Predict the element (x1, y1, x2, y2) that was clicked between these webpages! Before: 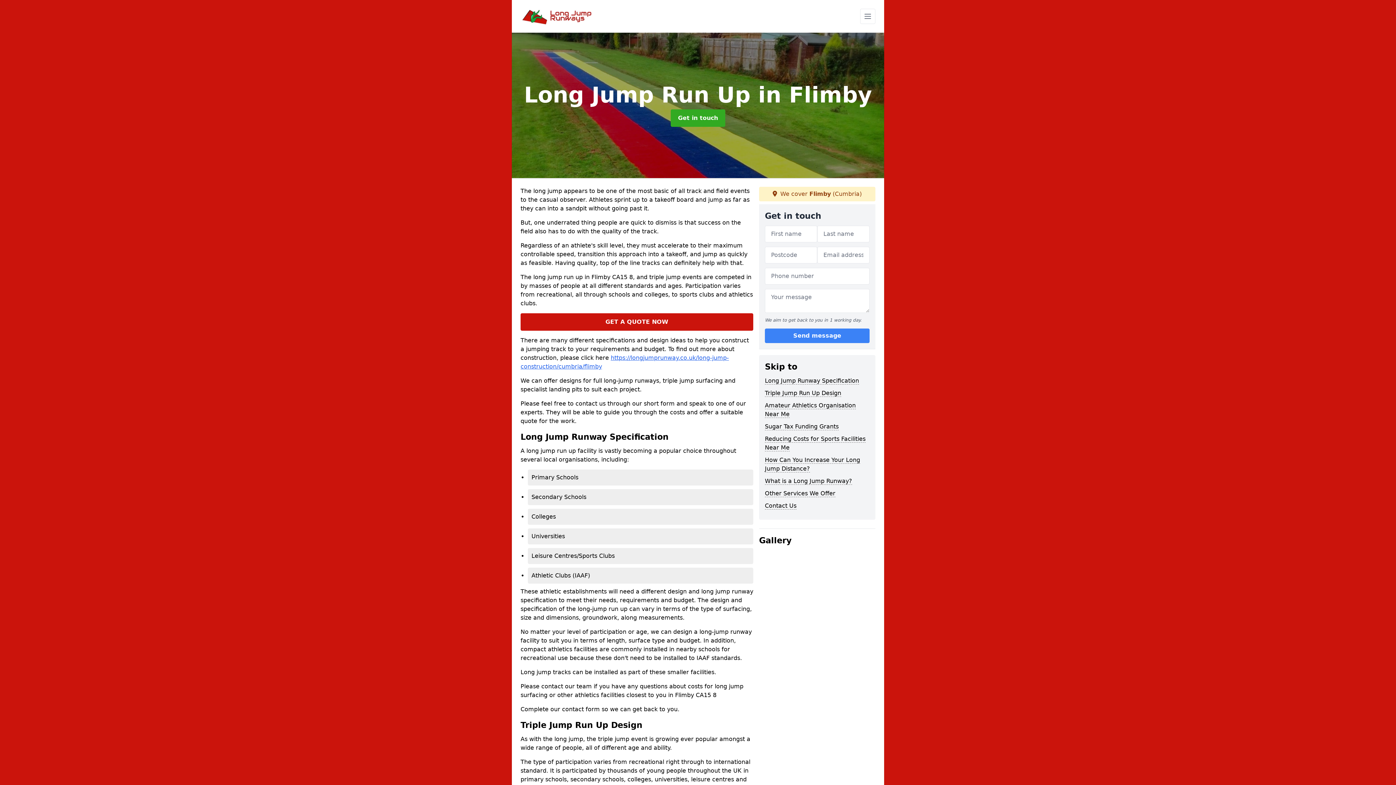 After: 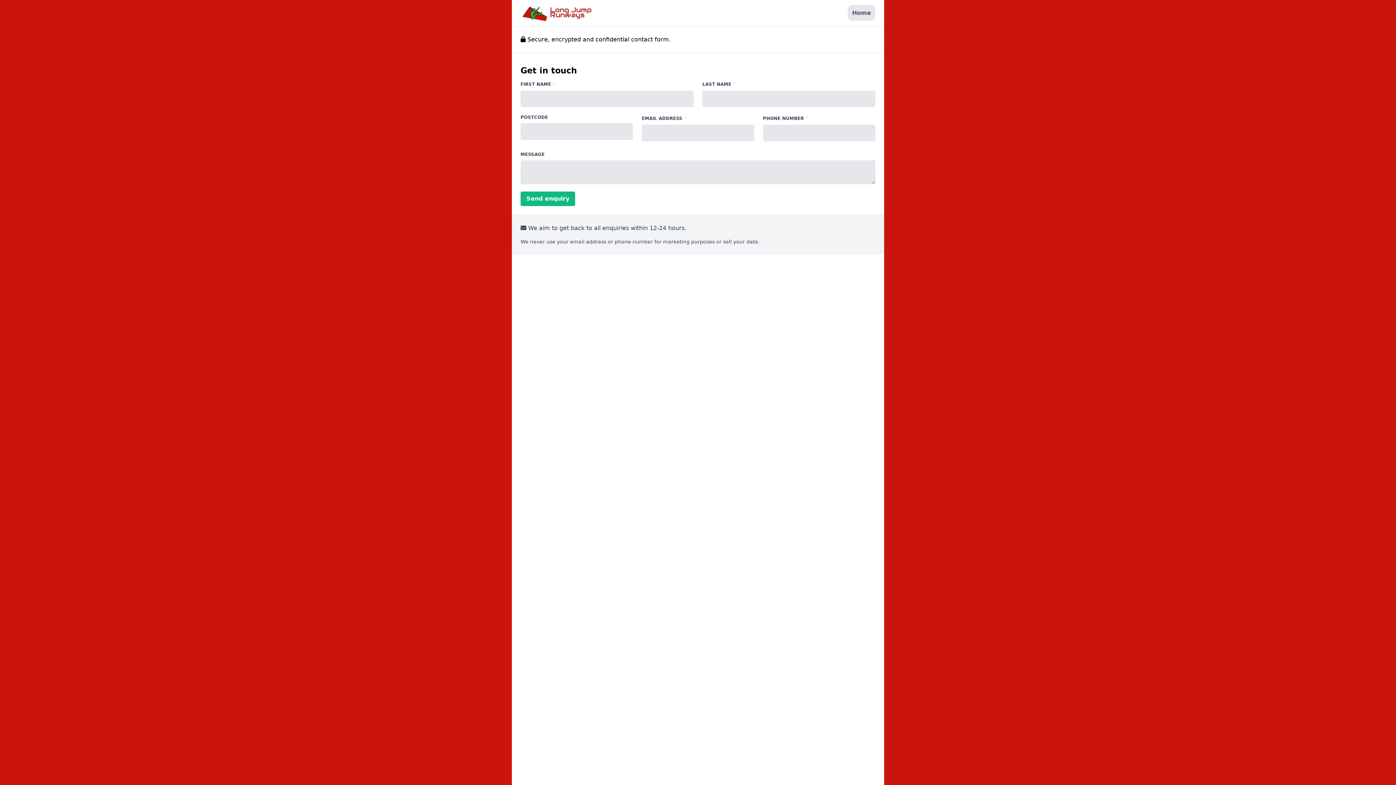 Action: label: Get in touch bbox: (670, 109, 725, 126)